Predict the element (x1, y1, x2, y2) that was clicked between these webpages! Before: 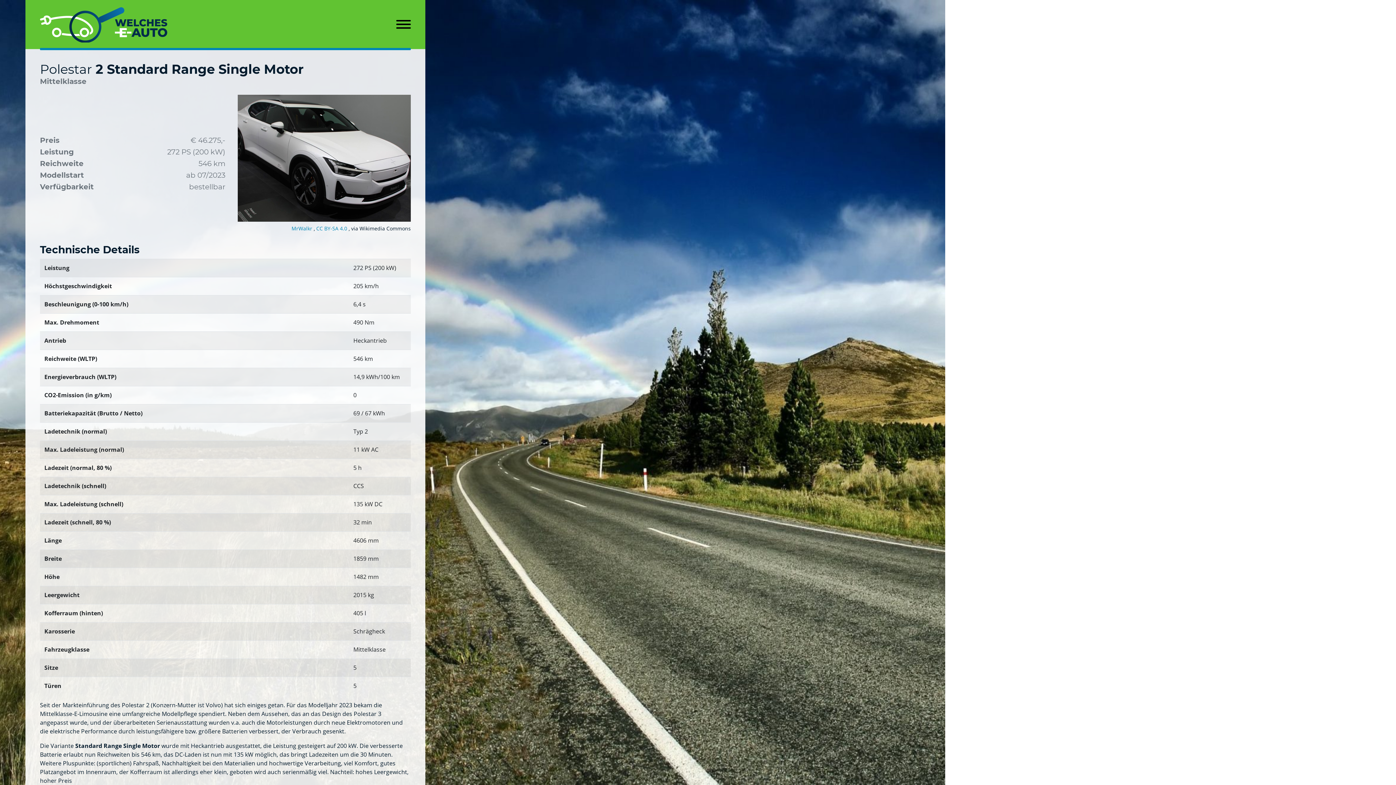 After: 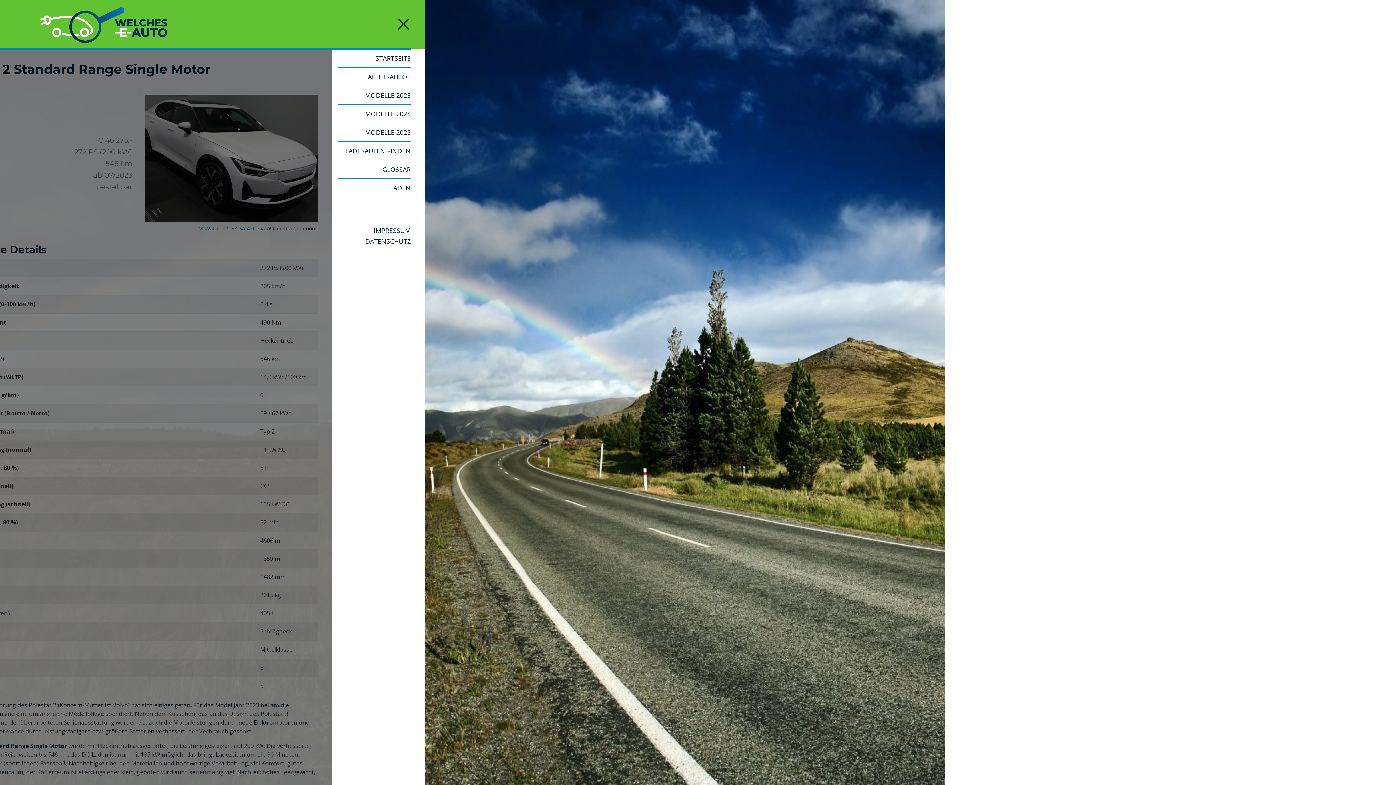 Action: bbox: (390, 14, 425, 34)